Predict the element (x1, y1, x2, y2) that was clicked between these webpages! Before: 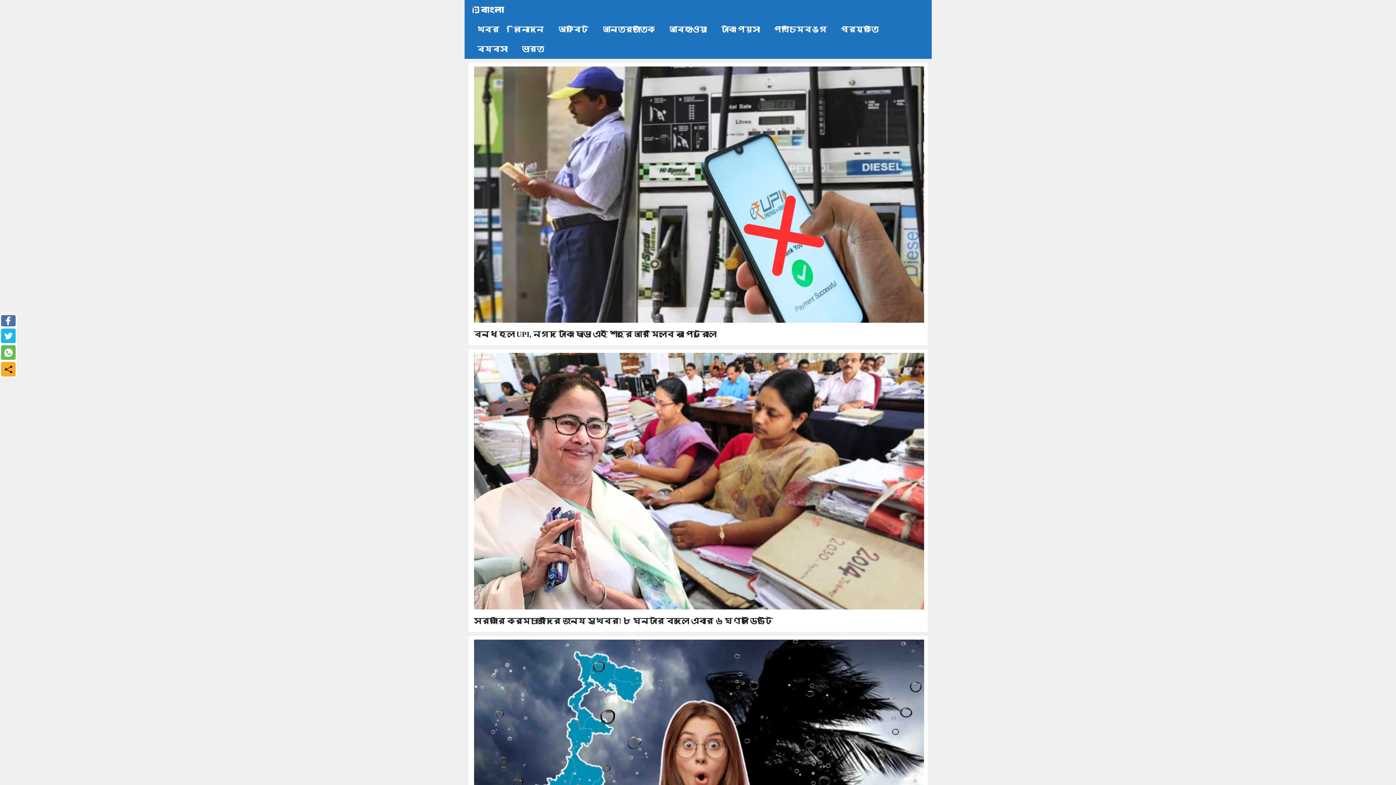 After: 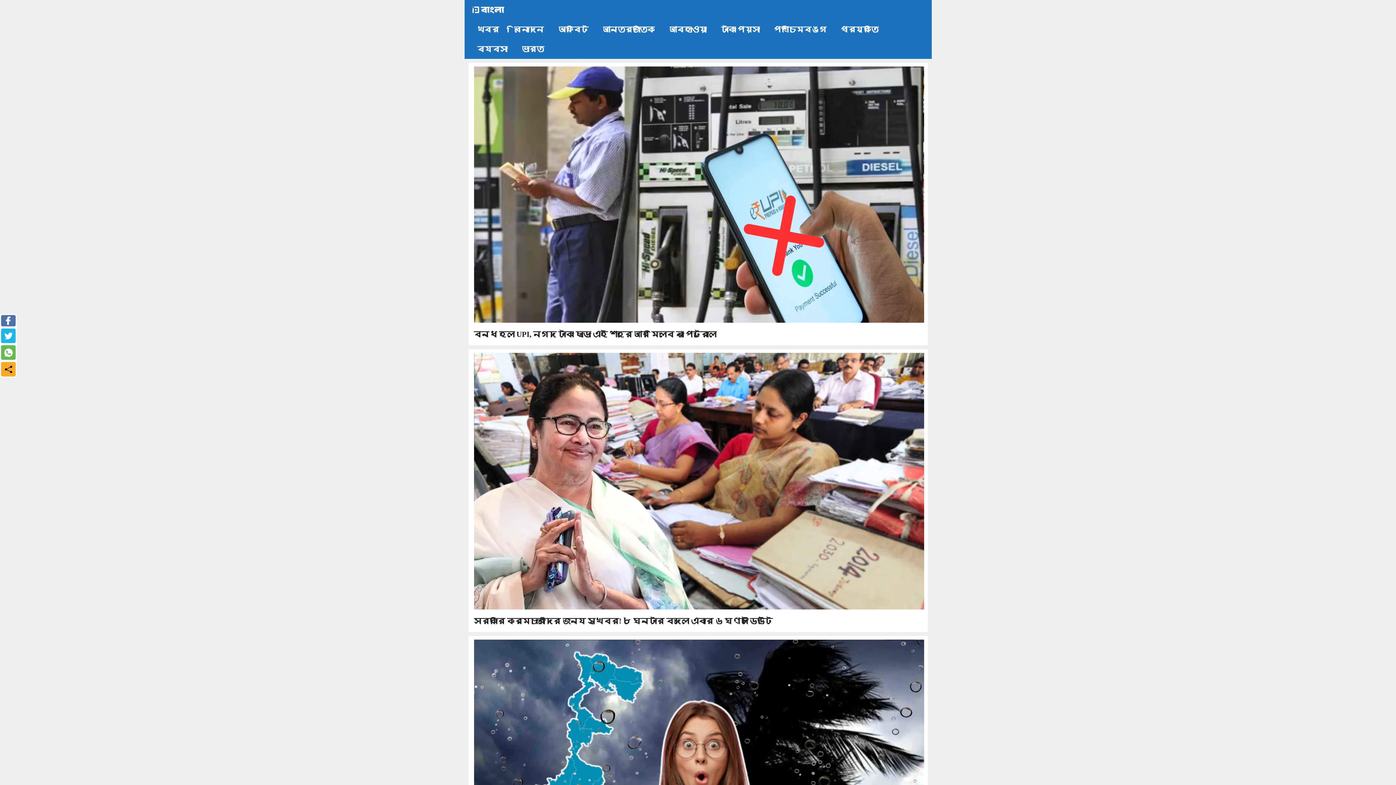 Action: bbox: (470, 0, 507, 19)